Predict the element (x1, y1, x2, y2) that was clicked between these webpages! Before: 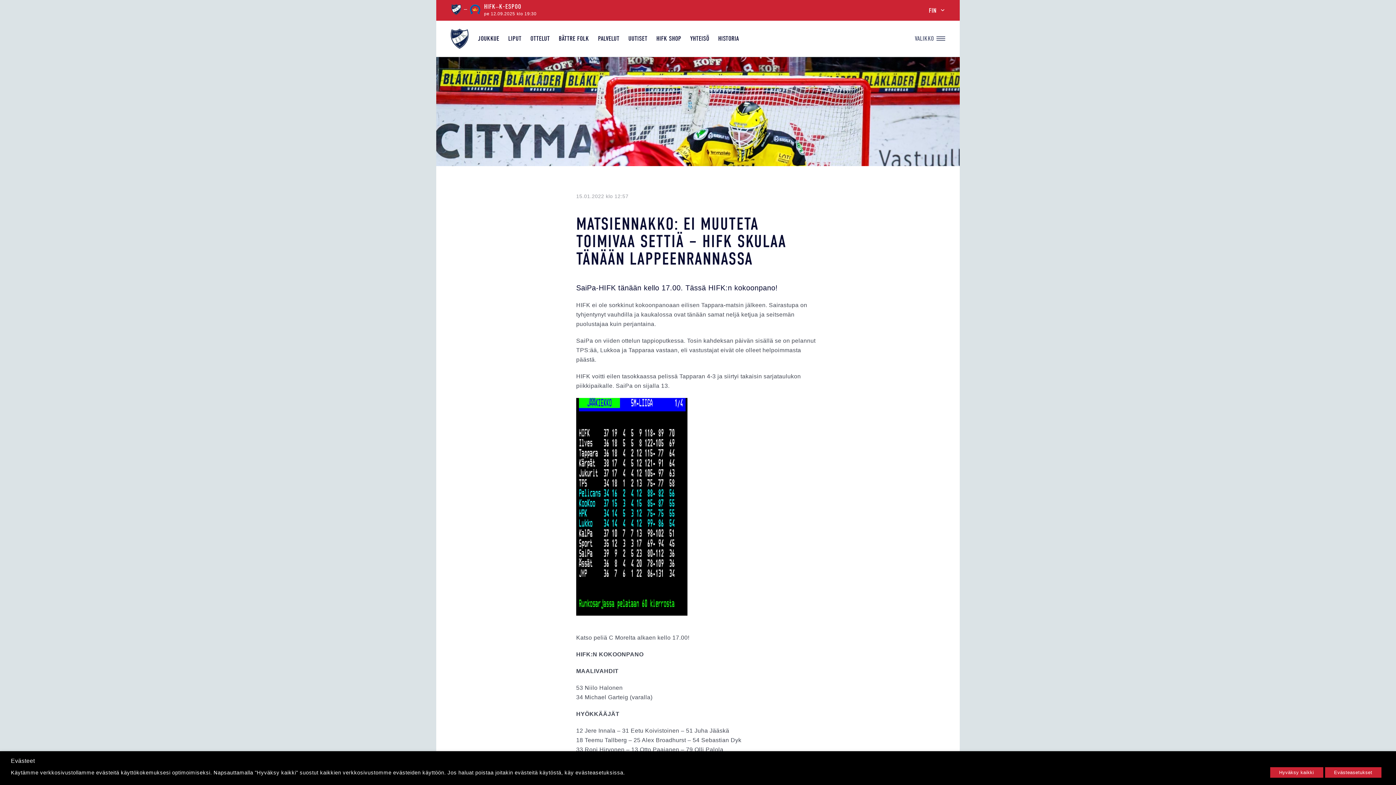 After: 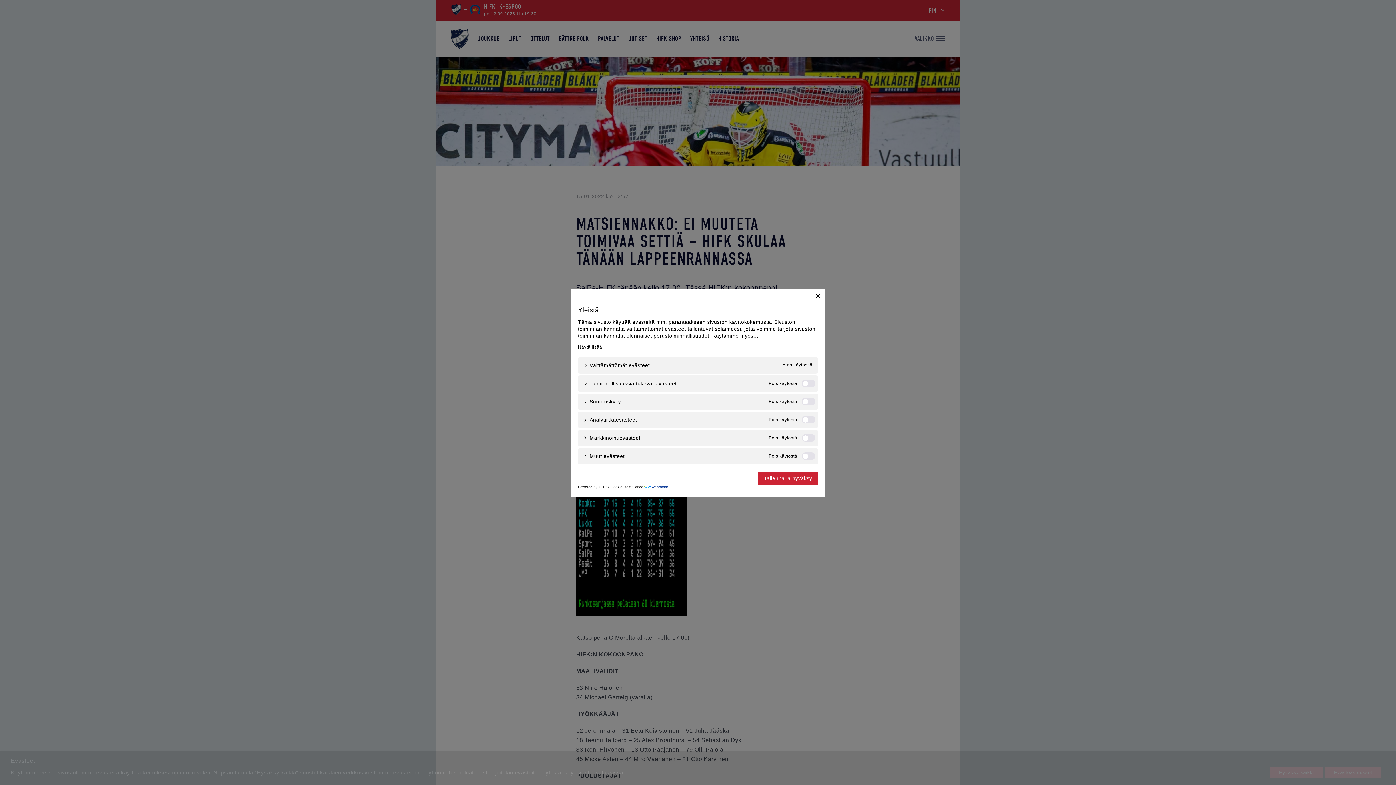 Action: bbox: (1325, 767, 1381, 778) label: Evästeasetukset